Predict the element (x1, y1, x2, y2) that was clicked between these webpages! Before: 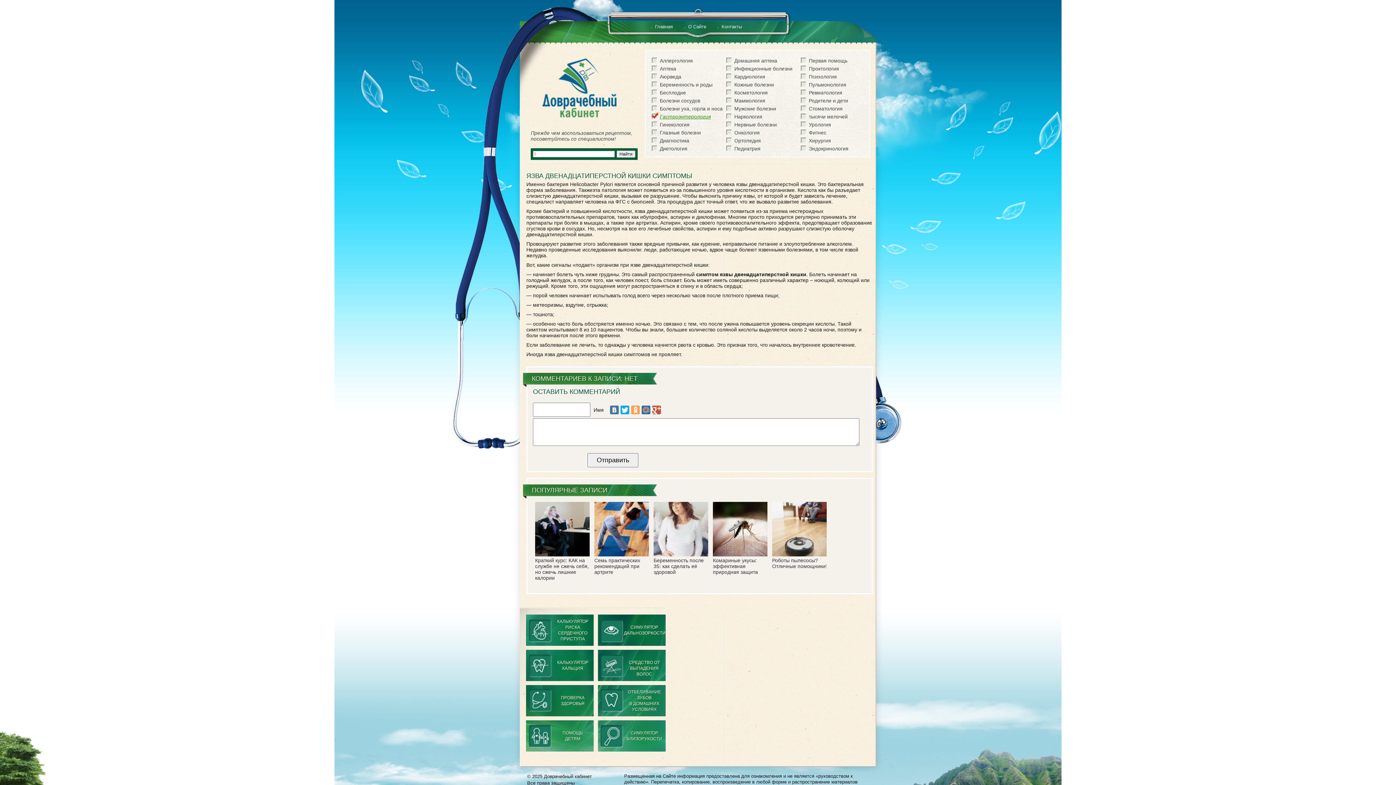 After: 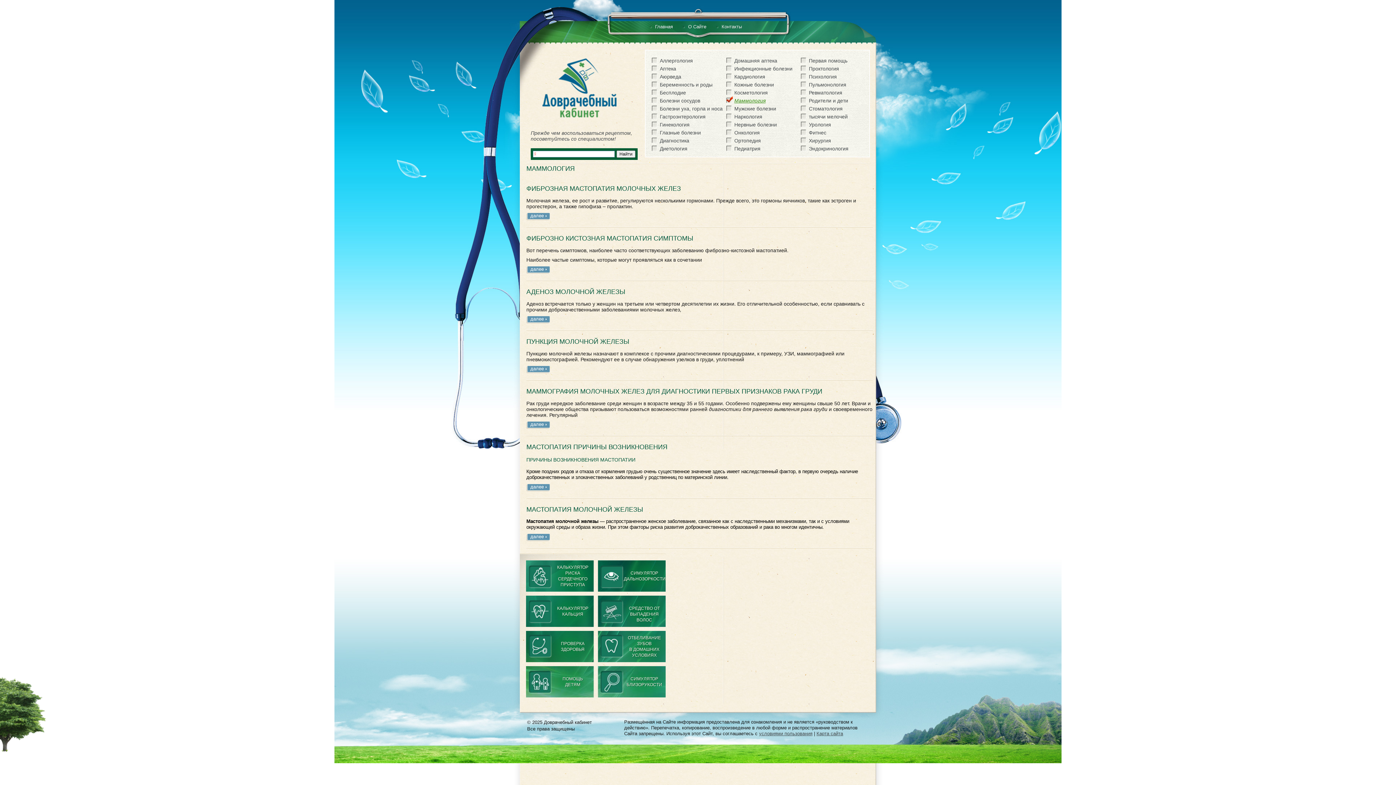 Action: label: Маммология bbox: (726, 96, 765, 103)